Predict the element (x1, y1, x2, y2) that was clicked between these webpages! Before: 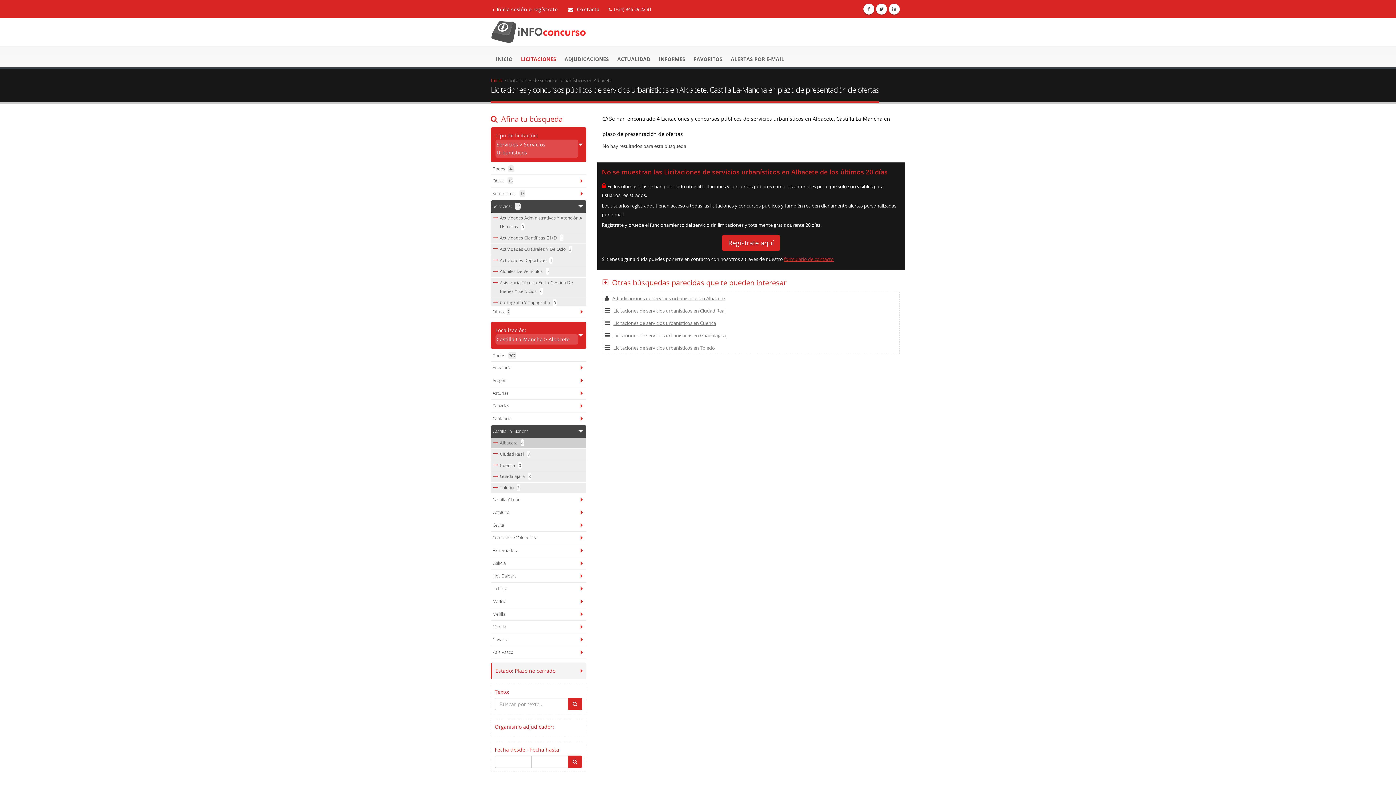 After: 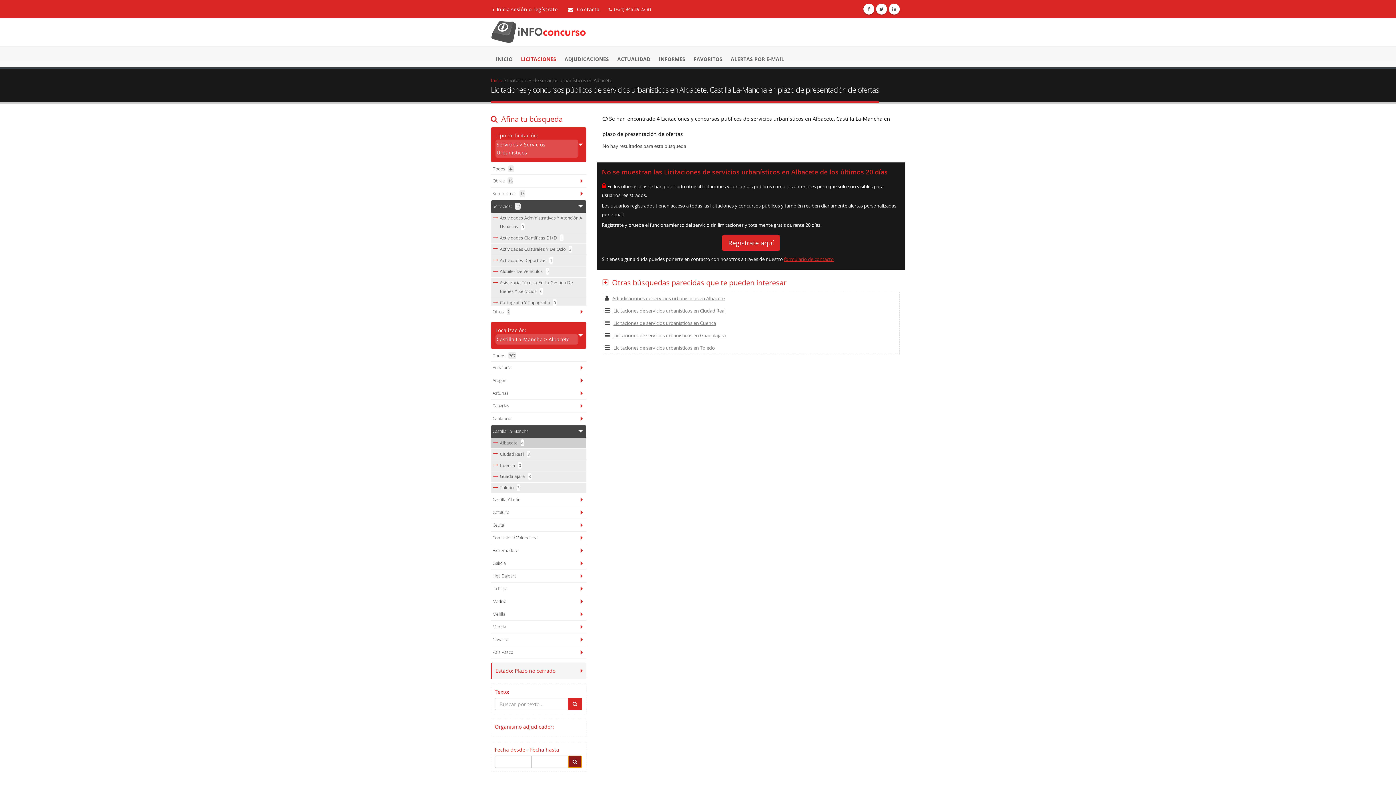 Action: bbox: (568, 756, 582, 768)